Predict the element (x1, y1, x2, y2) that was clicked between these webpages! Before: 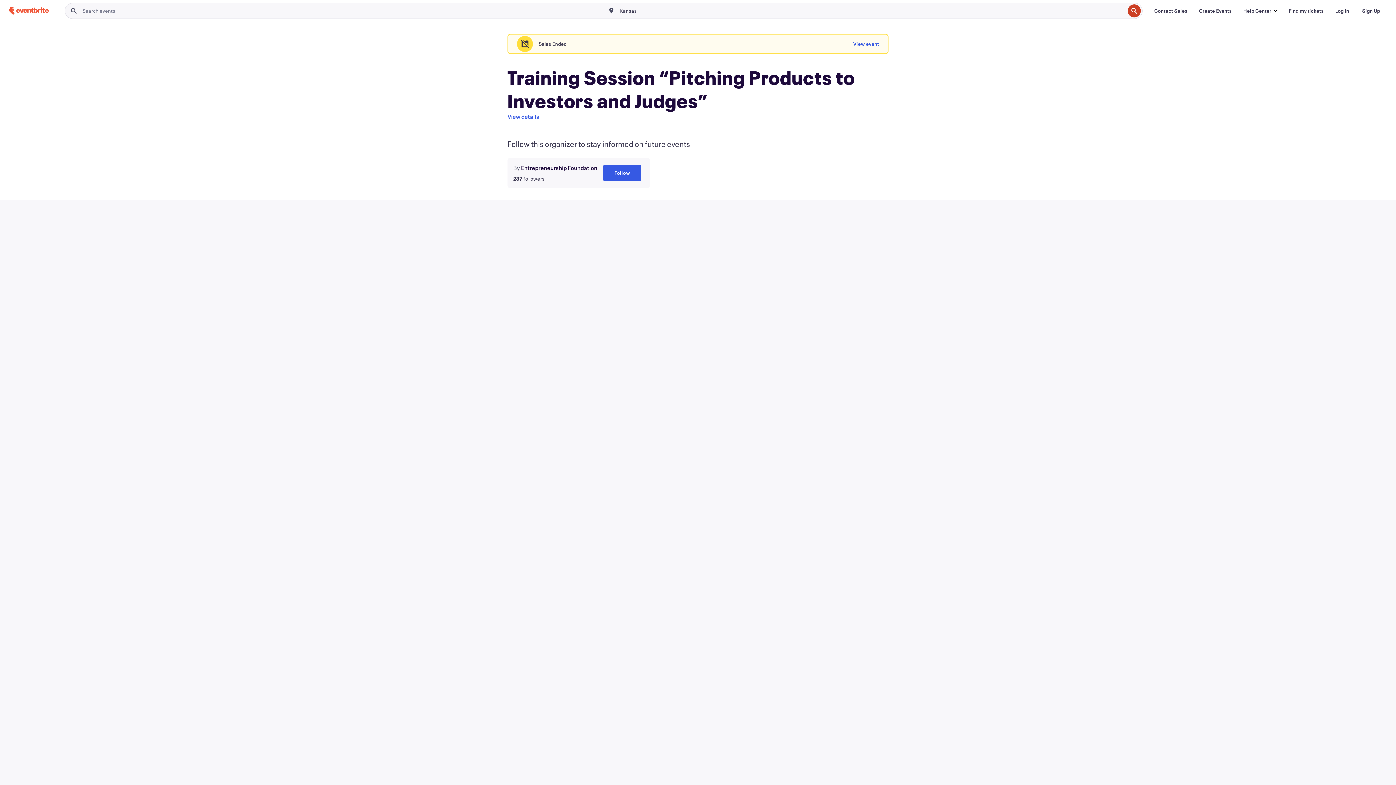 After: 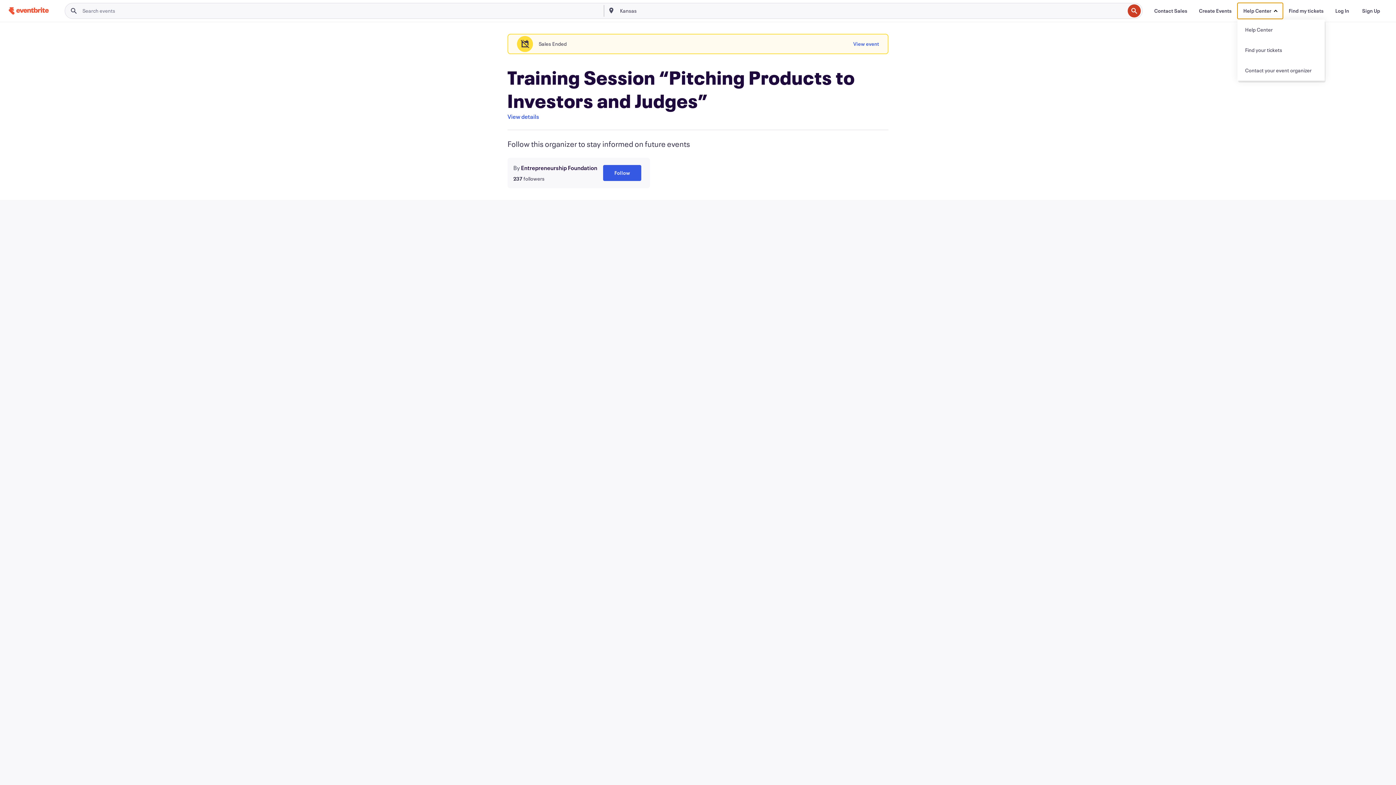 Action: bbox: (1237, 2, 1283, 18) label: Help Center